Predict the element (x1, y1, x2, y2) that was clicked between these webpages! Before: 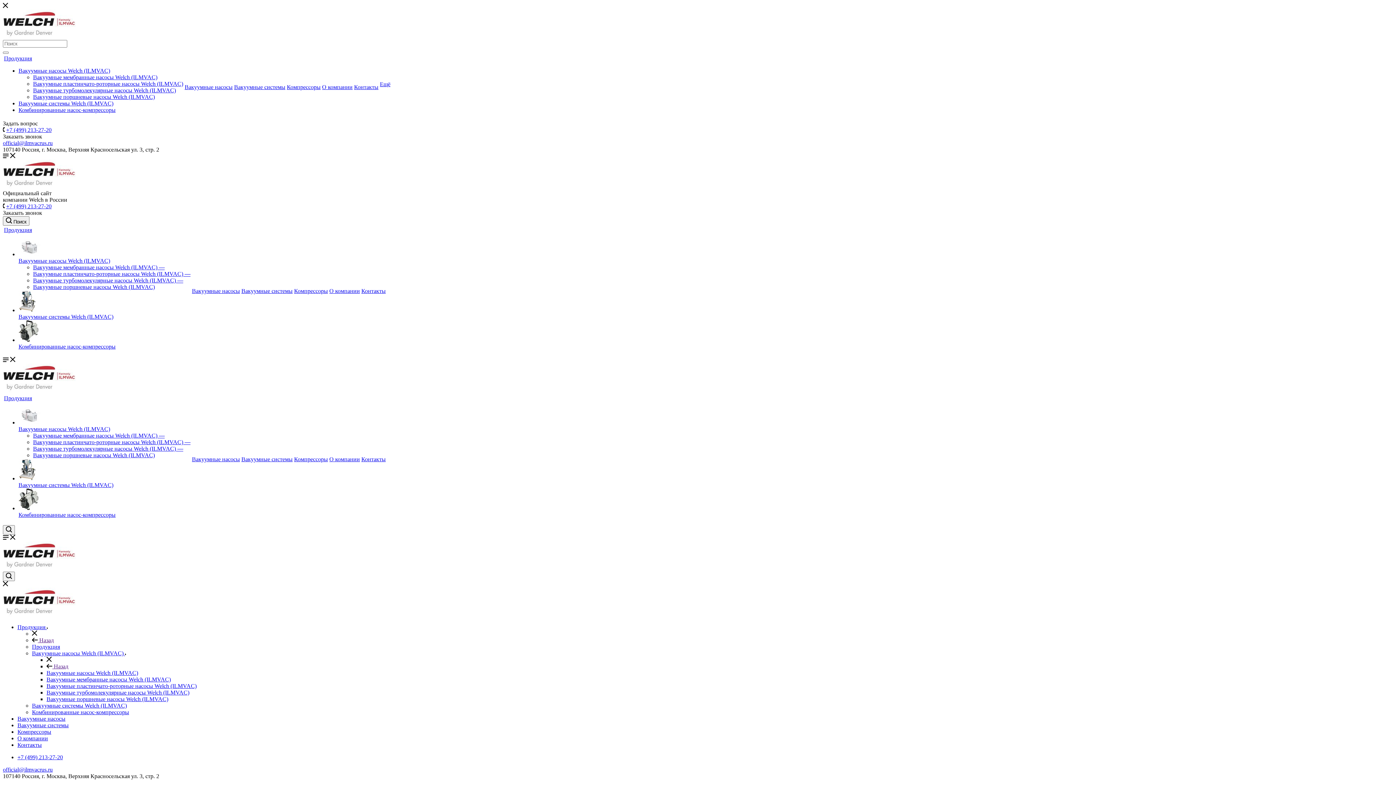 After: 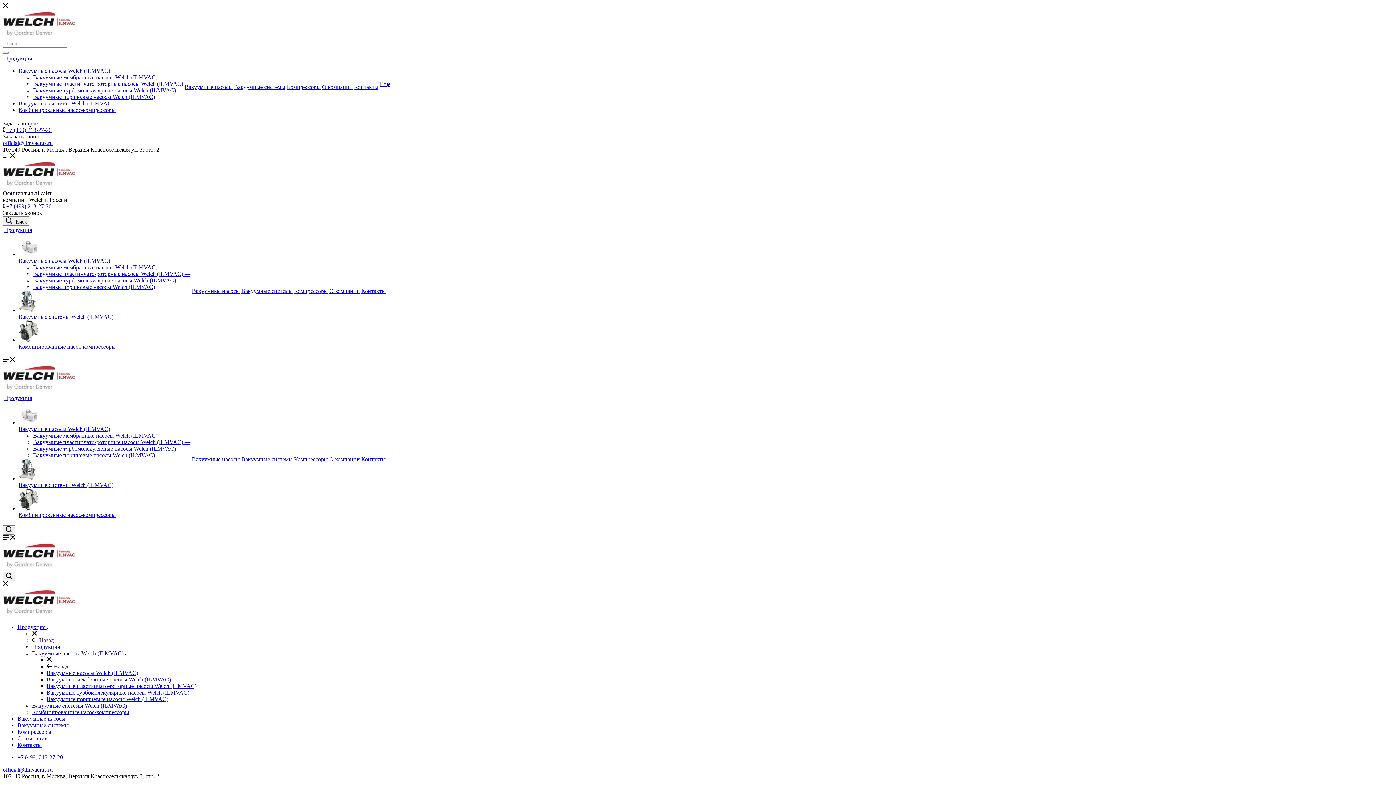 Action: bbox: (2, 565, 75, 571)